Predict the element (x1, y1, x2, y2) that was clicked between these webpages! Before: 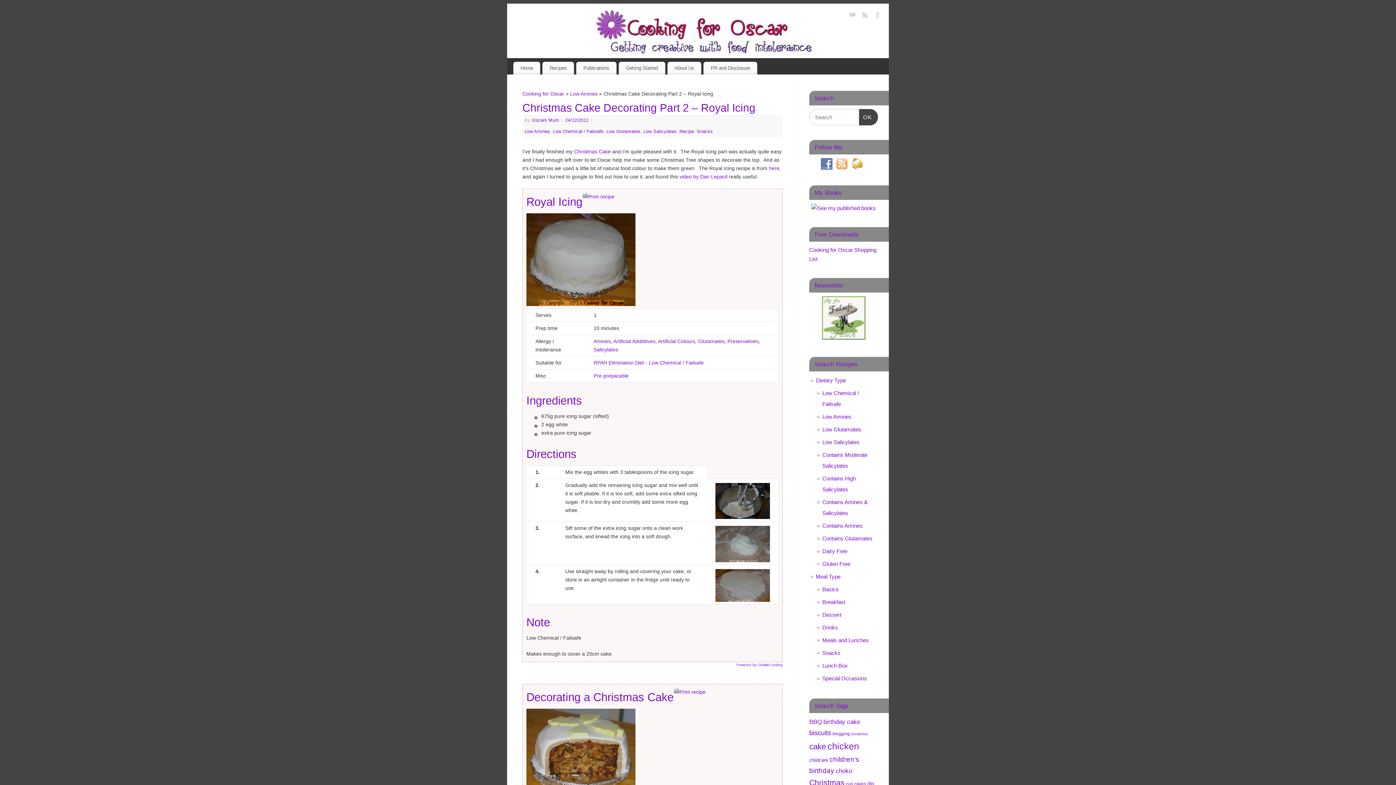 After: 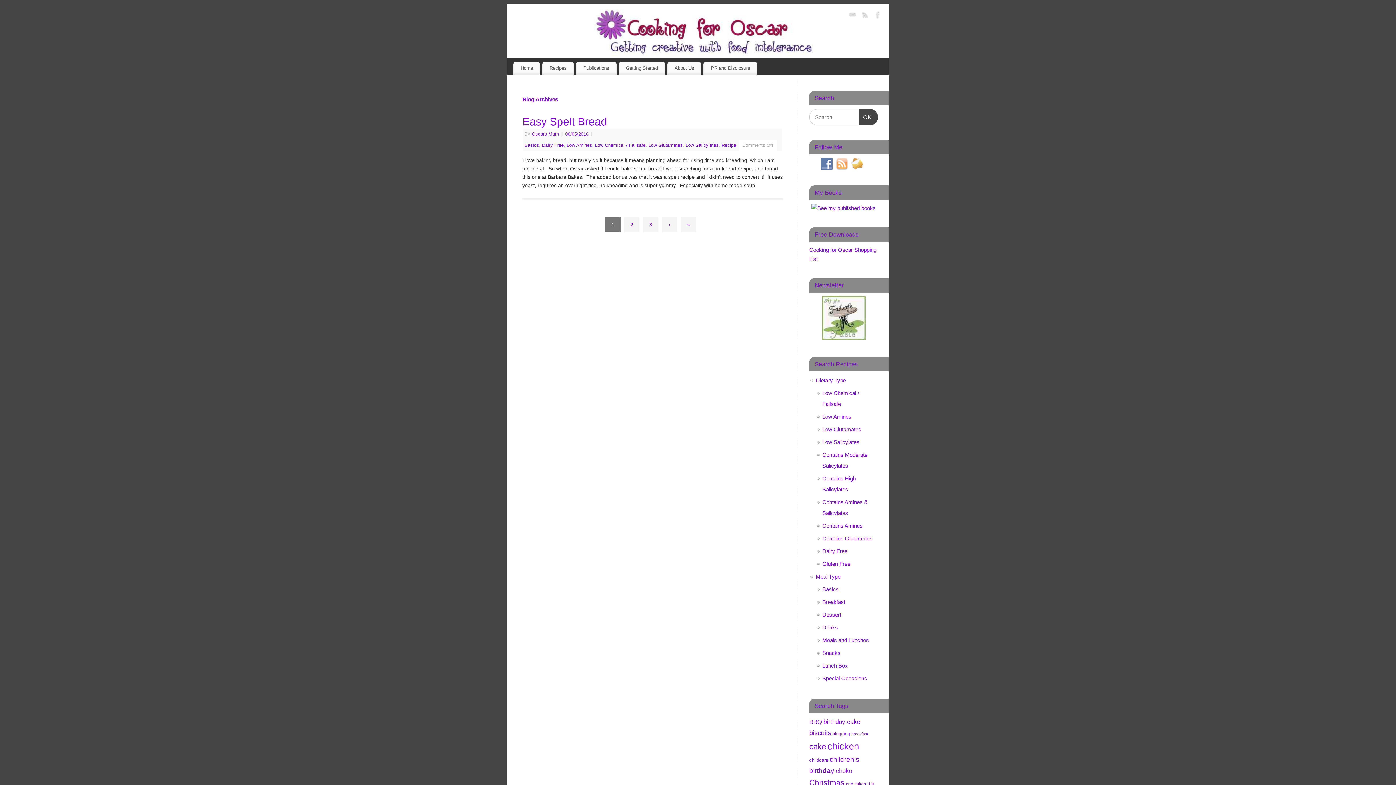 Action: bbox: (698, 338, 724, 344) label: Glutamates